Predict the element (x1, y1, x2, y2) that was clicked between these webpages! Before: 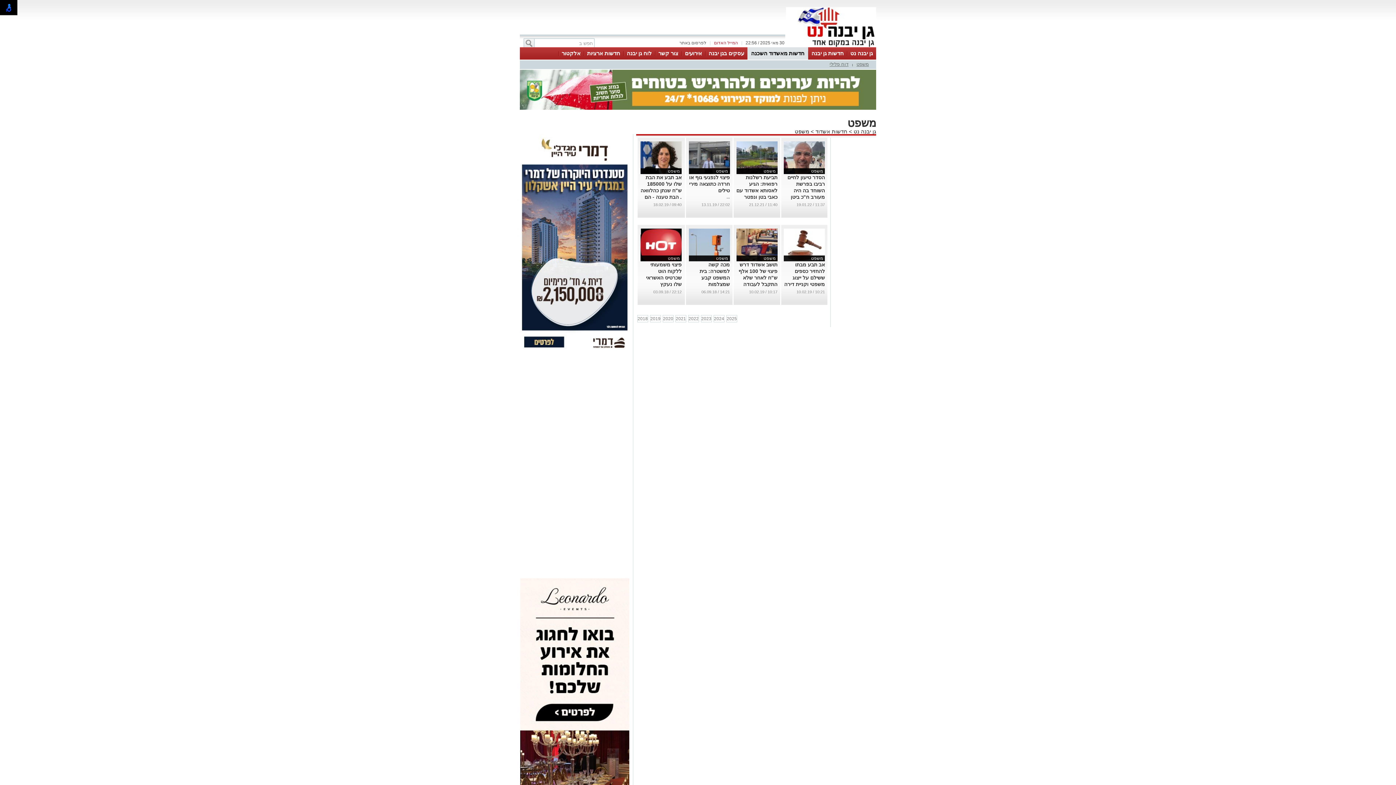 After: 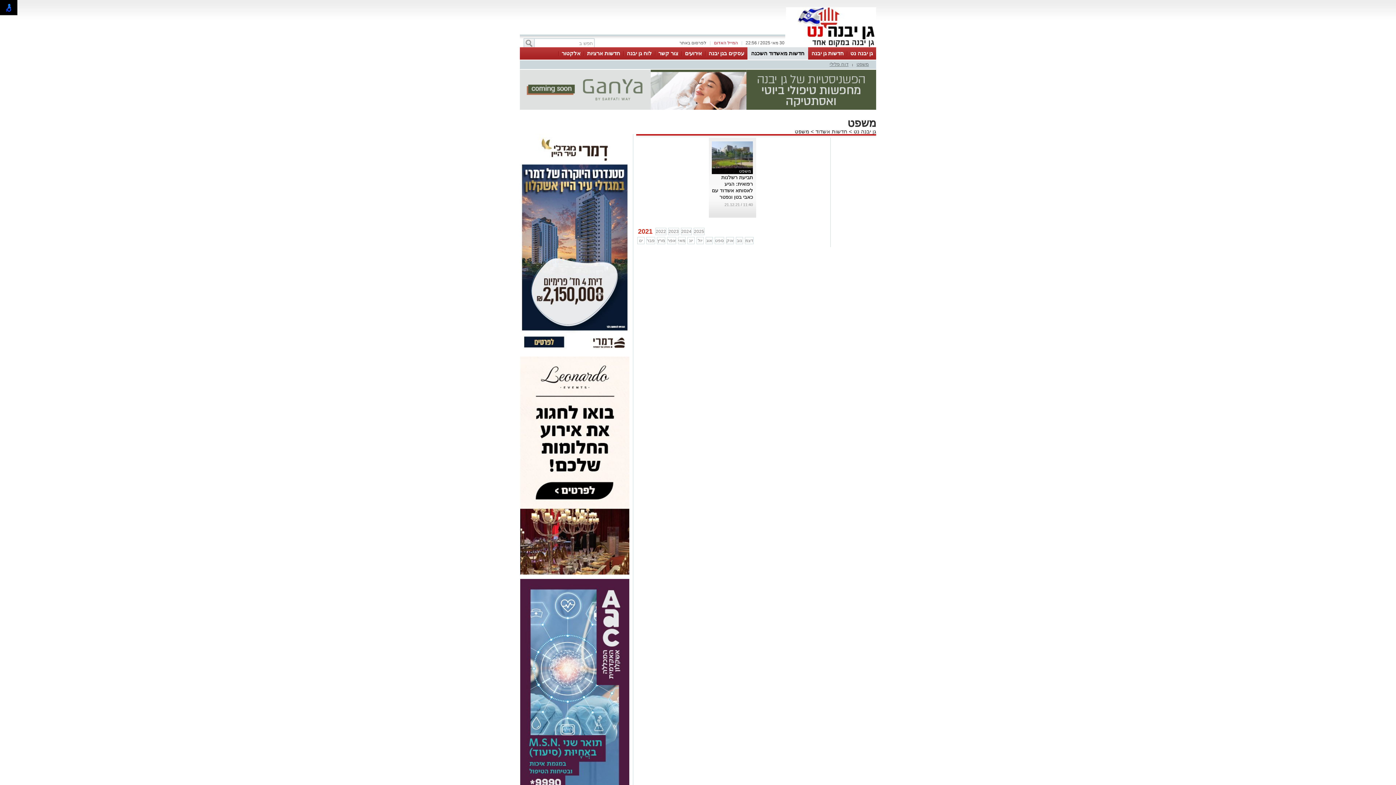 Action: bbox: (675, 315, 686, 322) label: 2021